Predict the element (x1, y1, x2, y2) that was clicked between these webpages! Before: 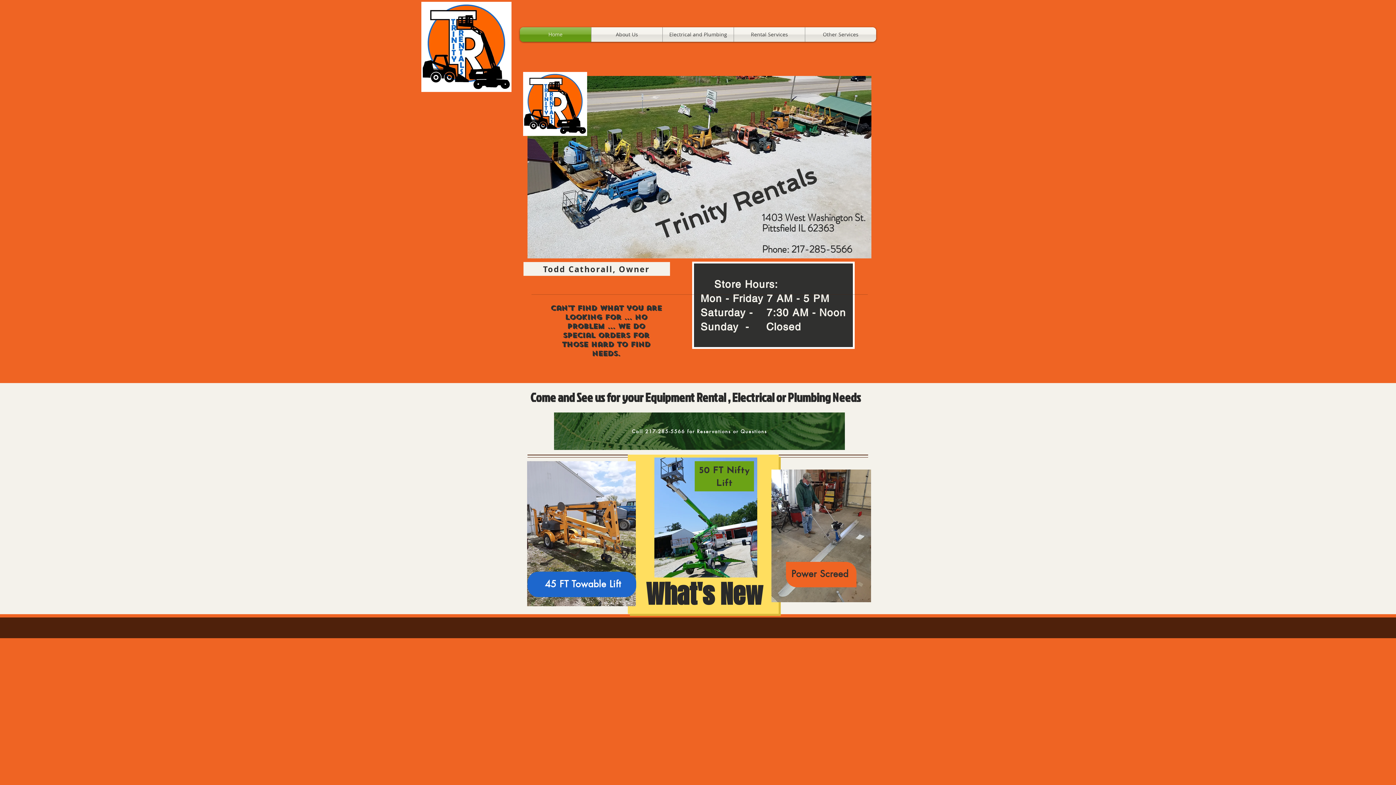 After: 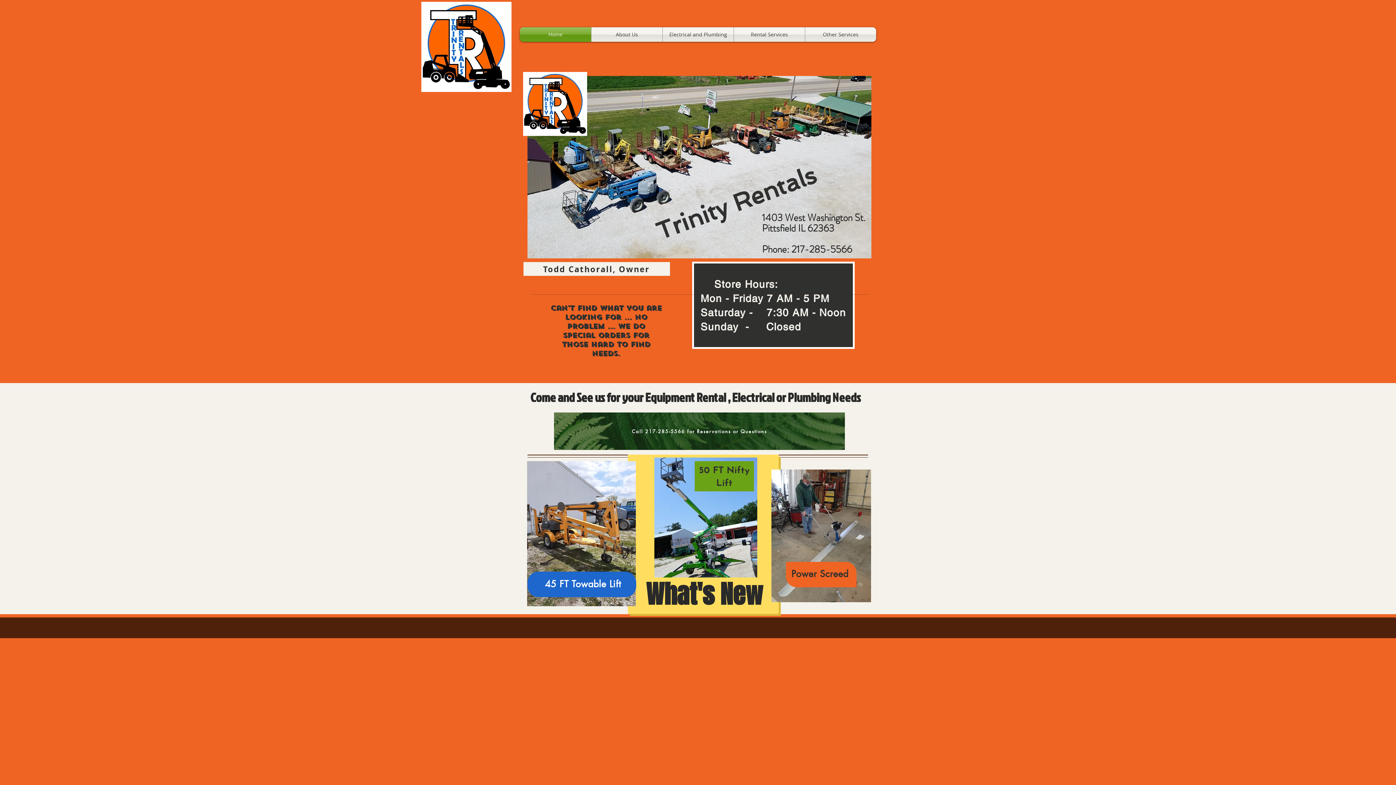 Action: bbox: (554, 412, 845, 450) label: Call 217-285-5566 for Reservations or Questions